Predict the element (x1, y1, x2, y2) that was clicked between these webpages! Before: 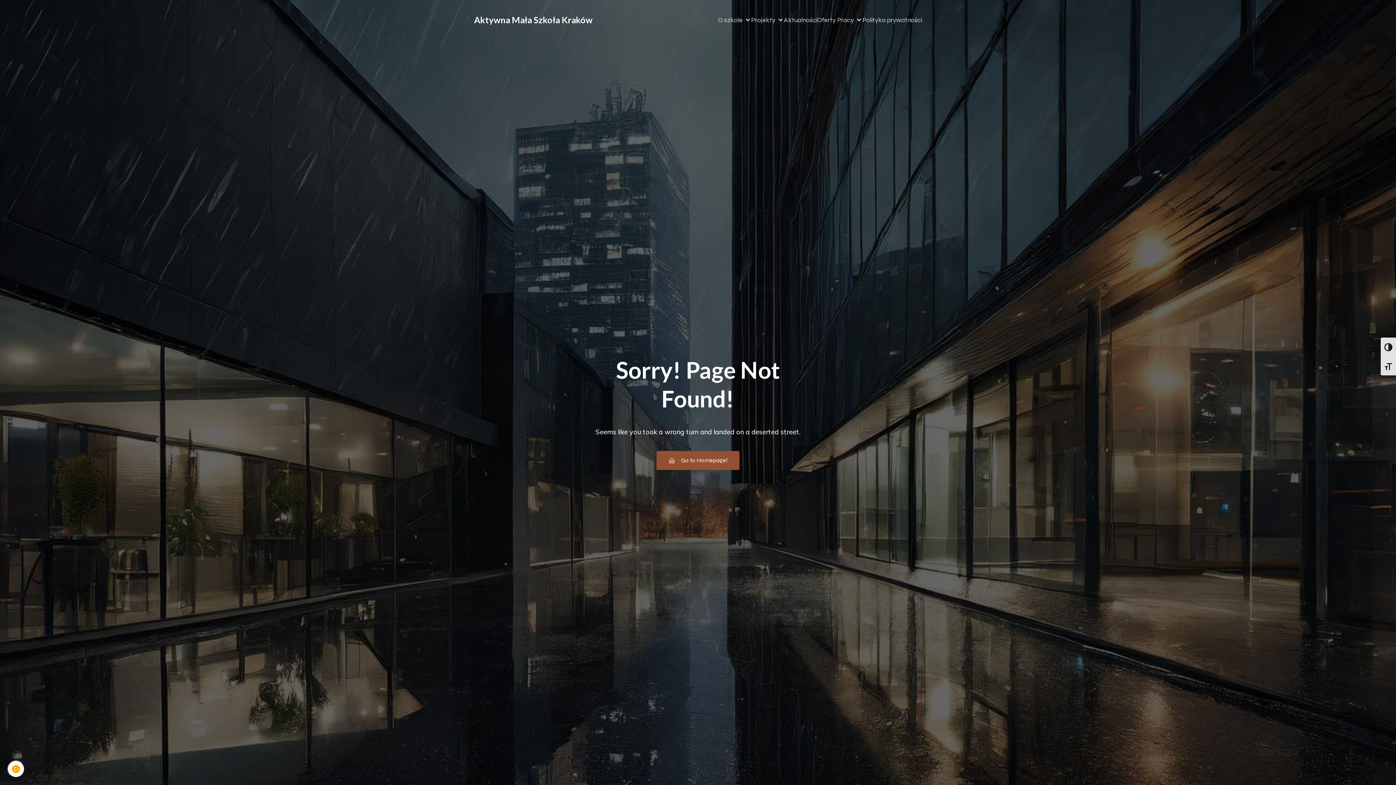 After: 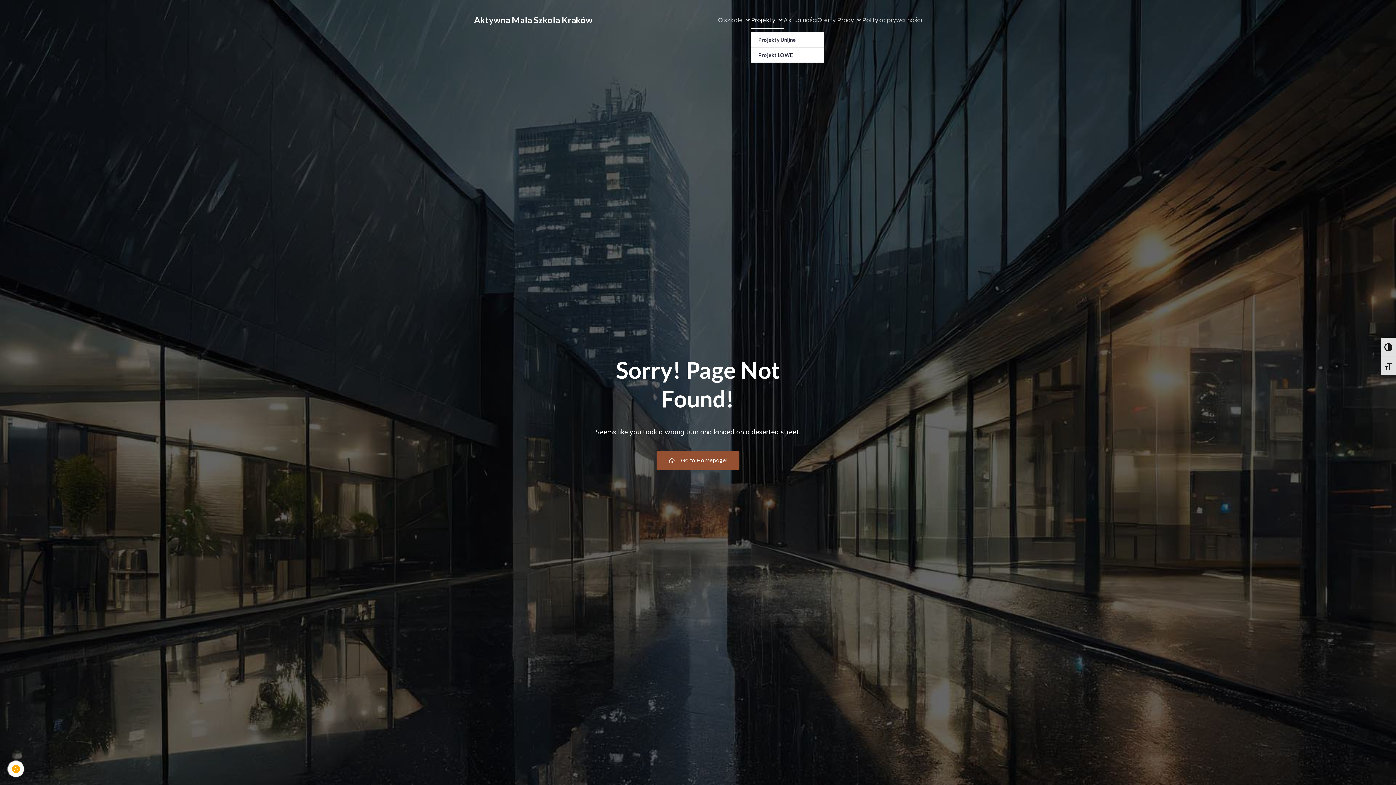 Action: label: Projekty bbox: (751, 11, 784, 28)